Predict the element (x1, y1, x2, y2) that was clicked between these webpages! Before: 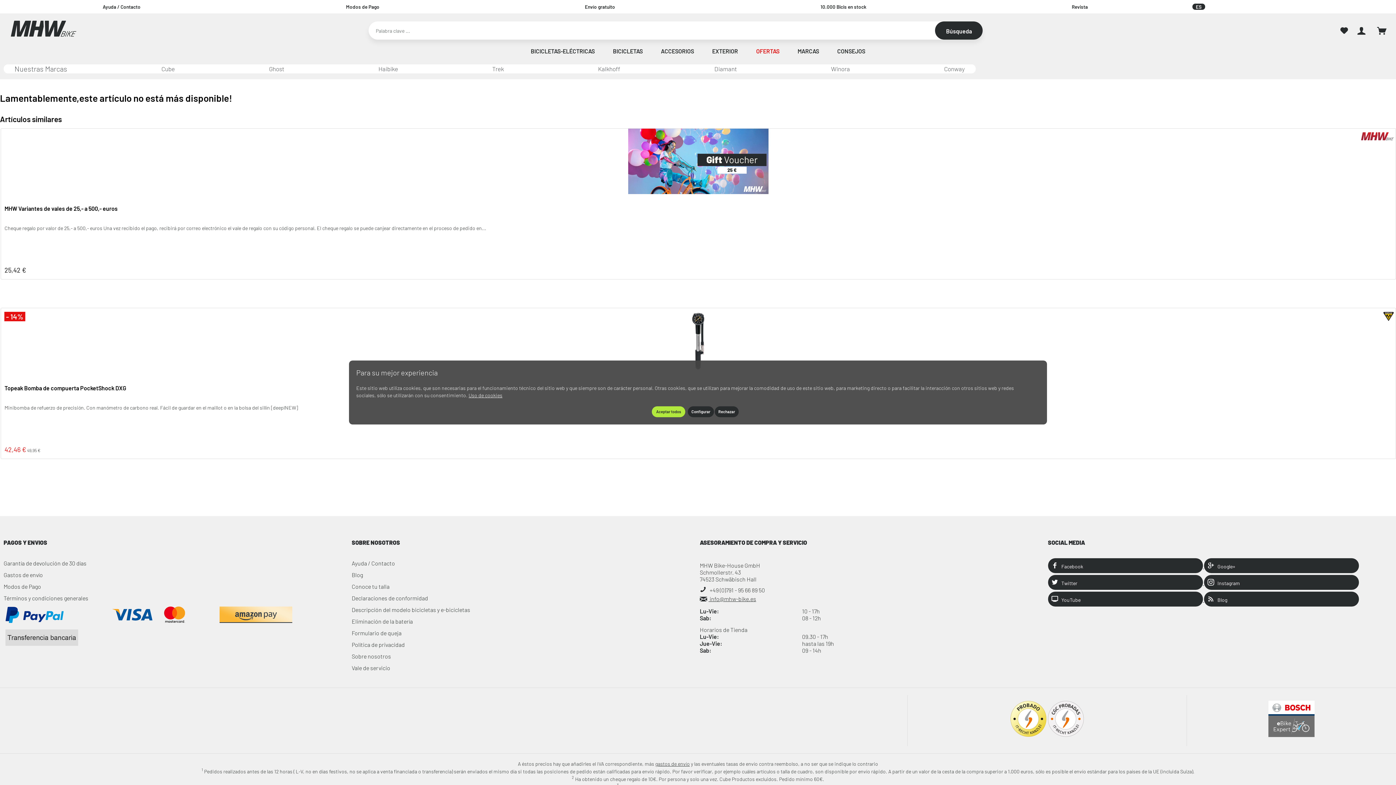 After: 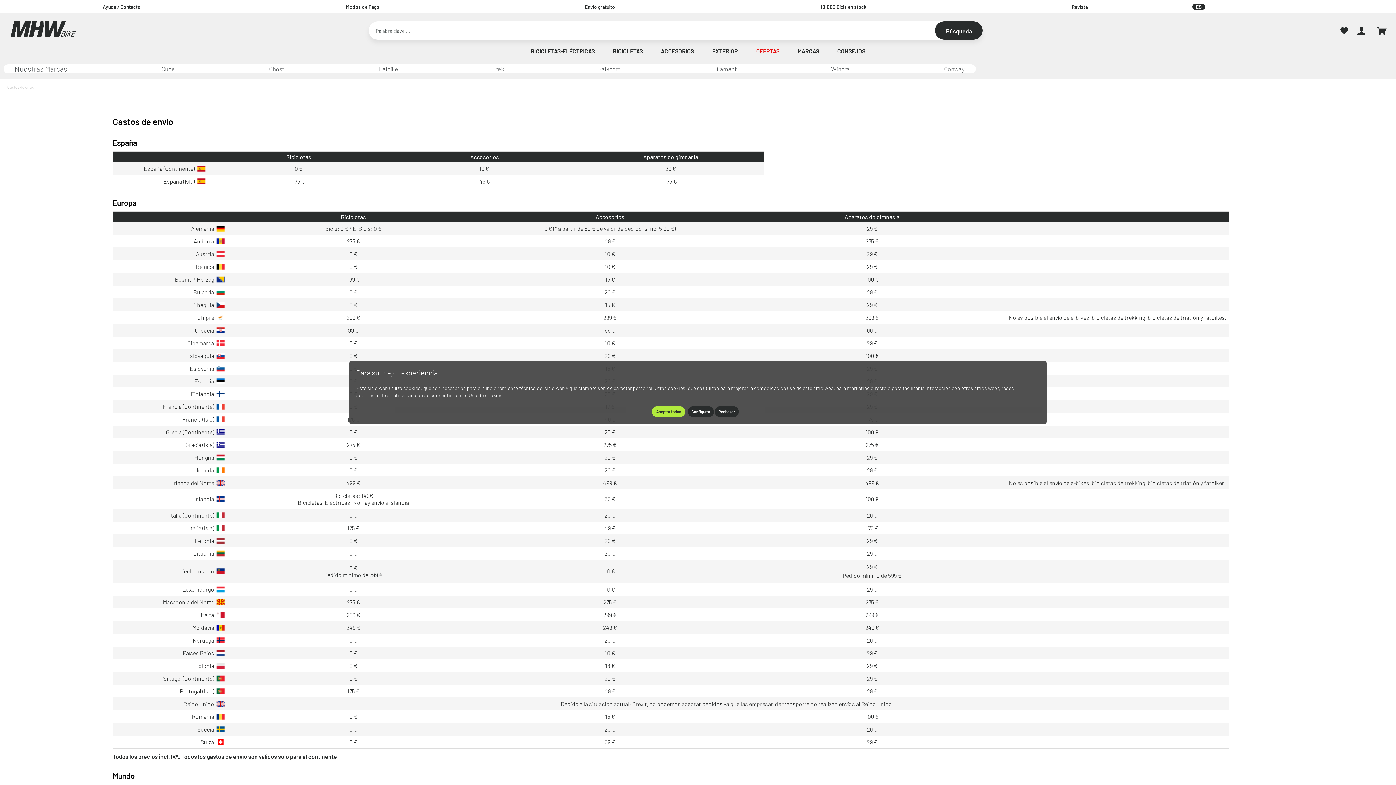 Action: label: gastos de envío bbox: (655, 760, 690, 767)